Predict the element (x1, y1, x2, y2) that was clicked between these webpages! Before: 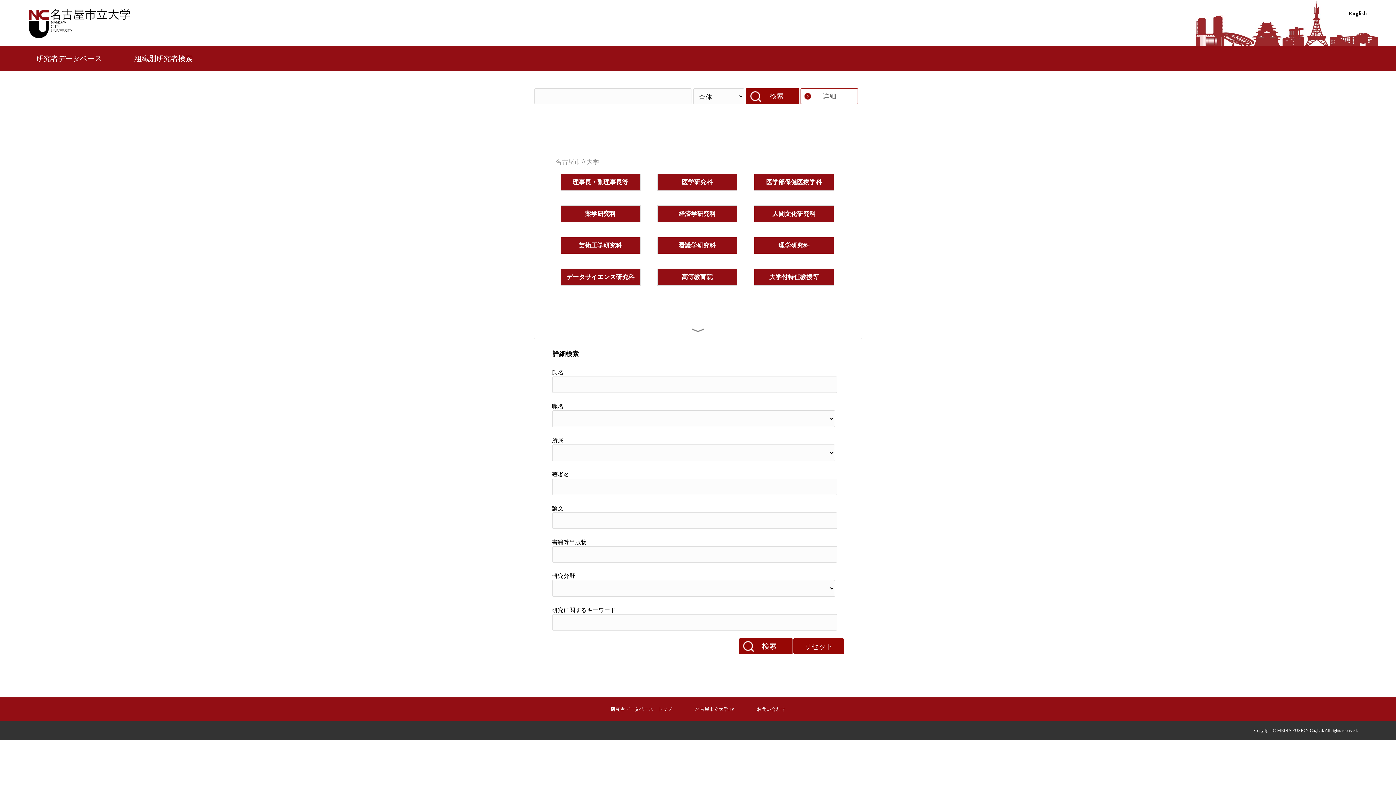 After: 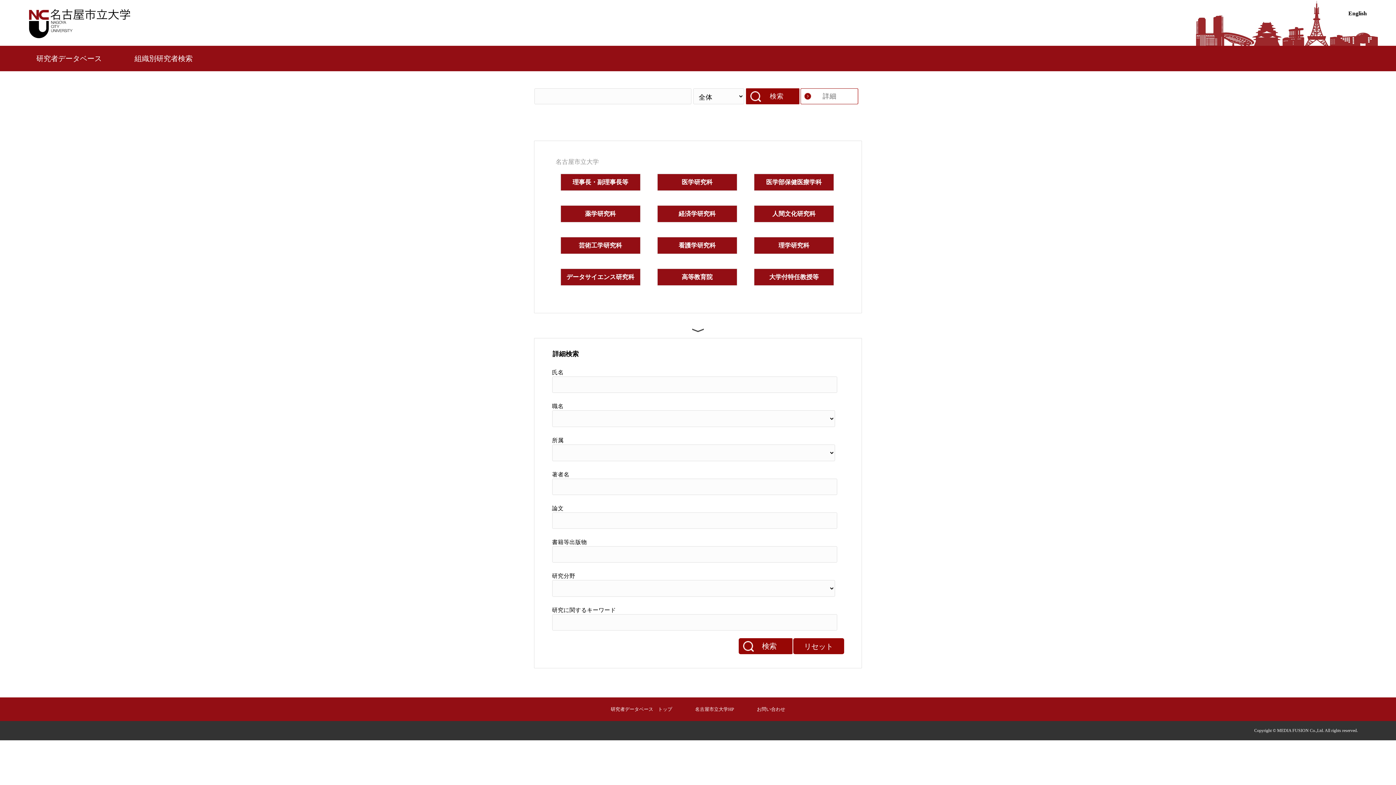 Action: bbox: (692, 324, 704, 336)